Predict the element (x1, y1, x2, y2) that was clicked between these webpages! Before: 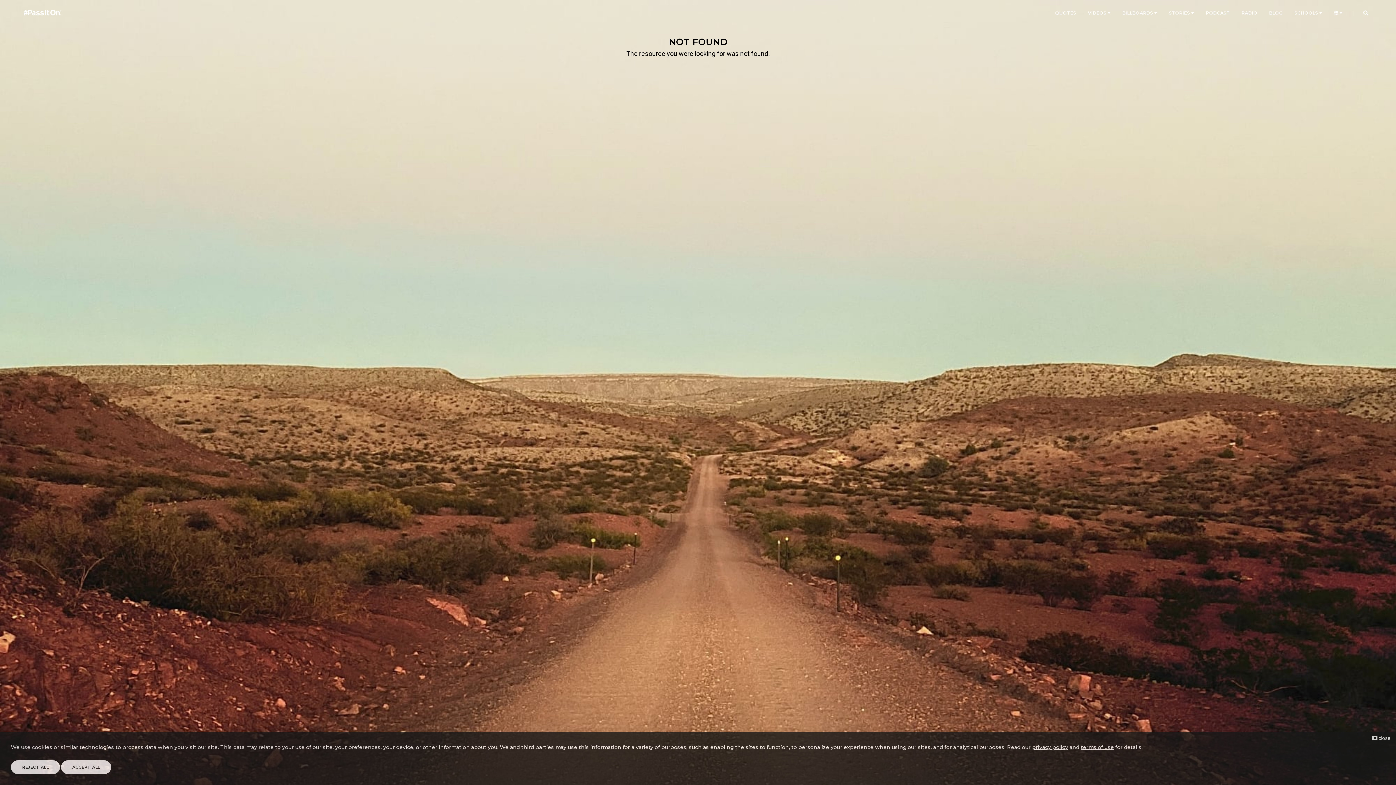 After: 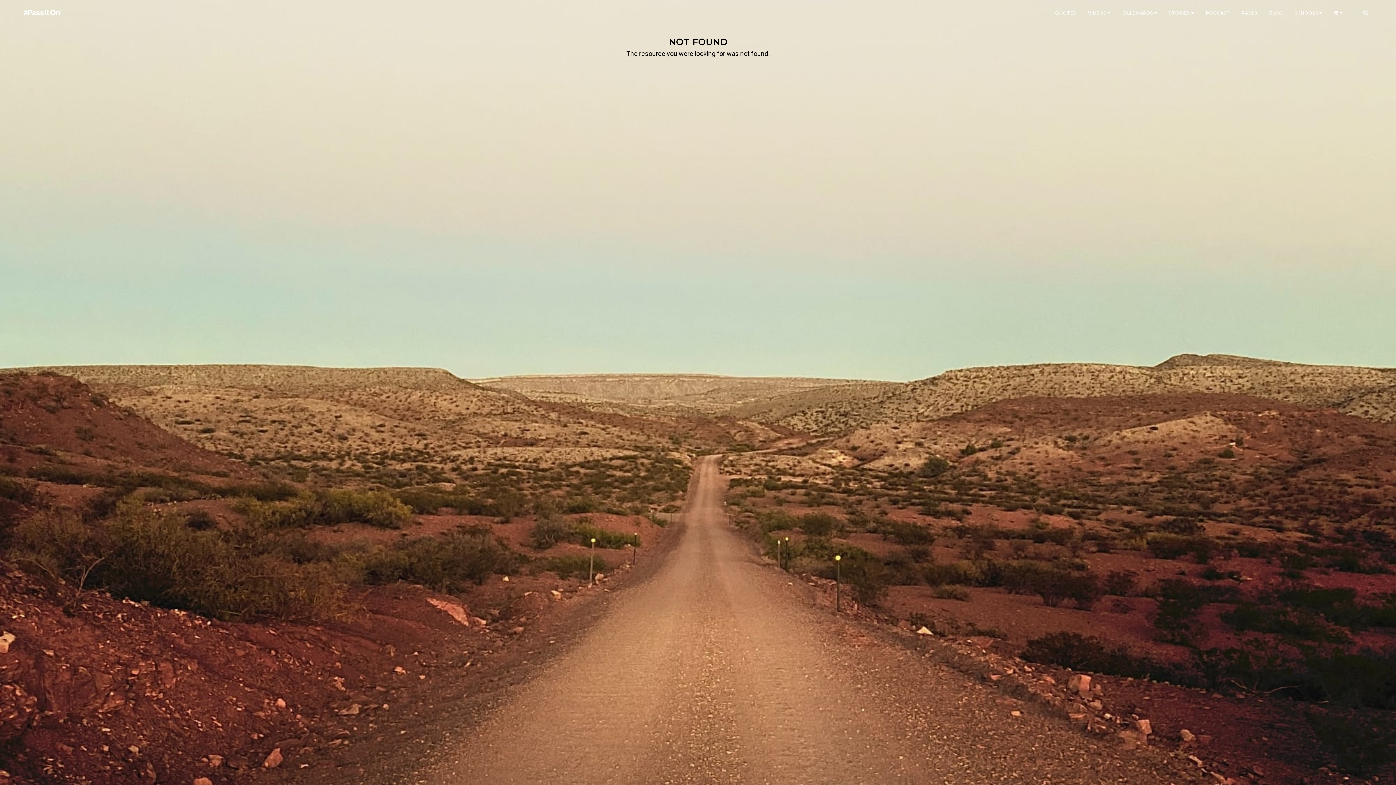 Action: label:  close bbox: (1372, 734, 1390, 742)